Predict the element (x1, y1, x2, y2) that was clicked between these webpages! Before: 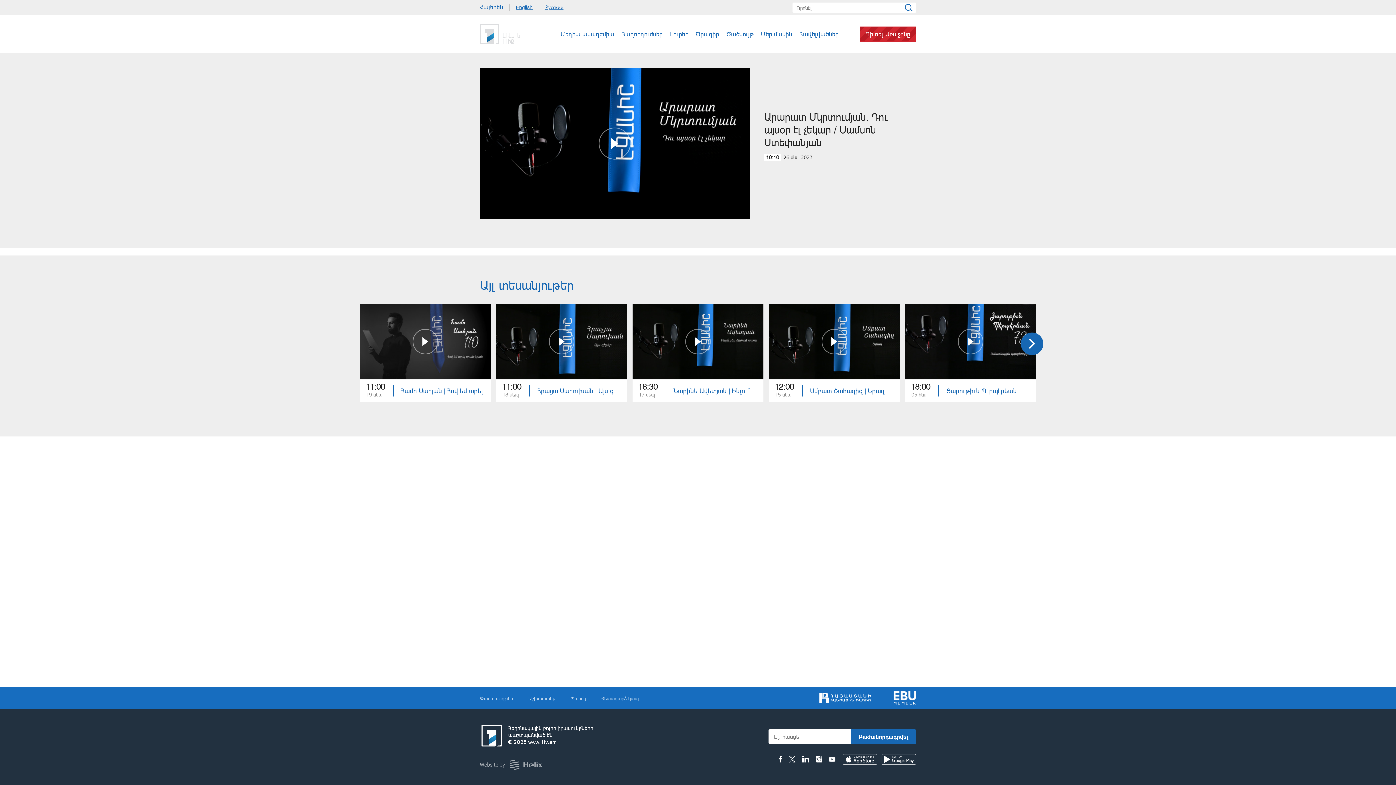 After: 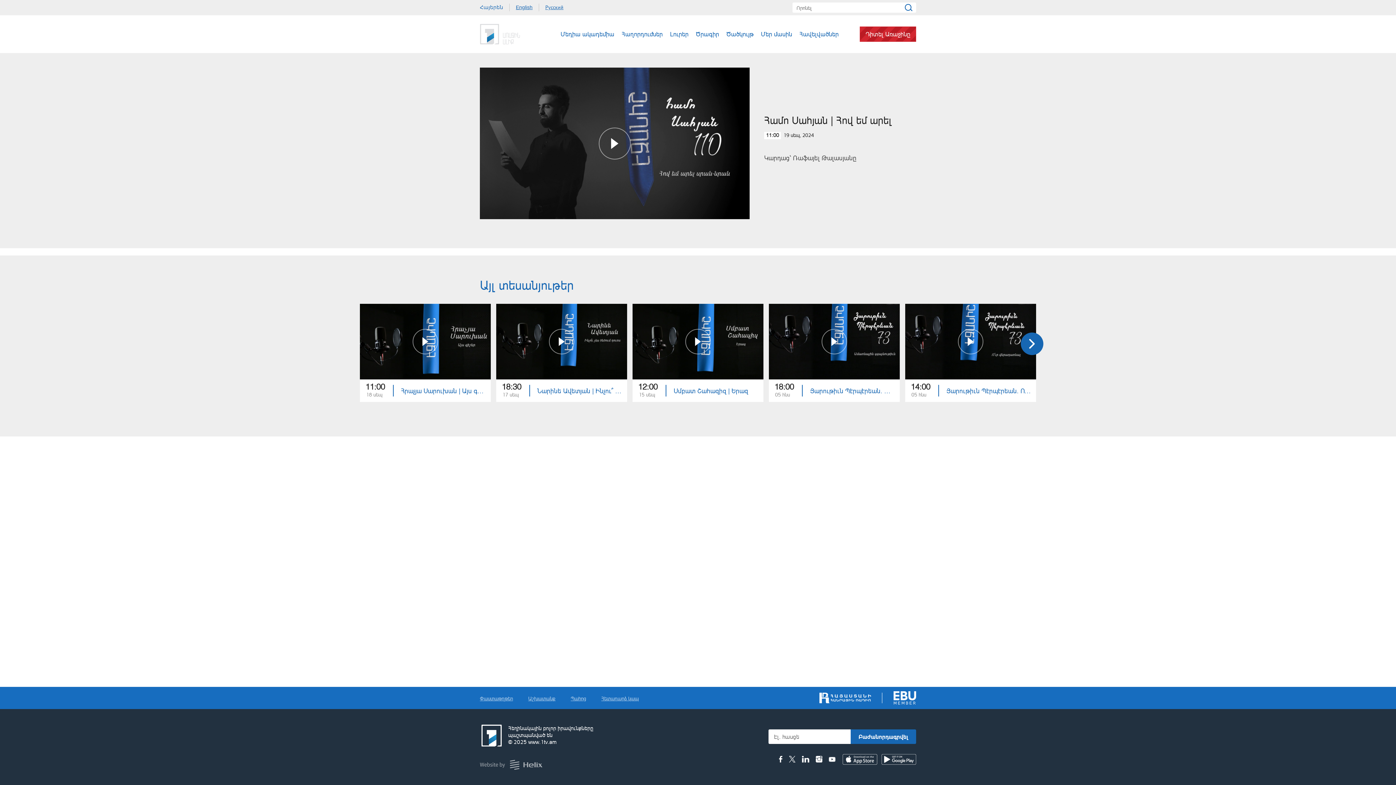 Action: bbox: (360, 304, 490, 402) label: 11:00
19 սեպ
Համո Սահյան | Հով եմ արել